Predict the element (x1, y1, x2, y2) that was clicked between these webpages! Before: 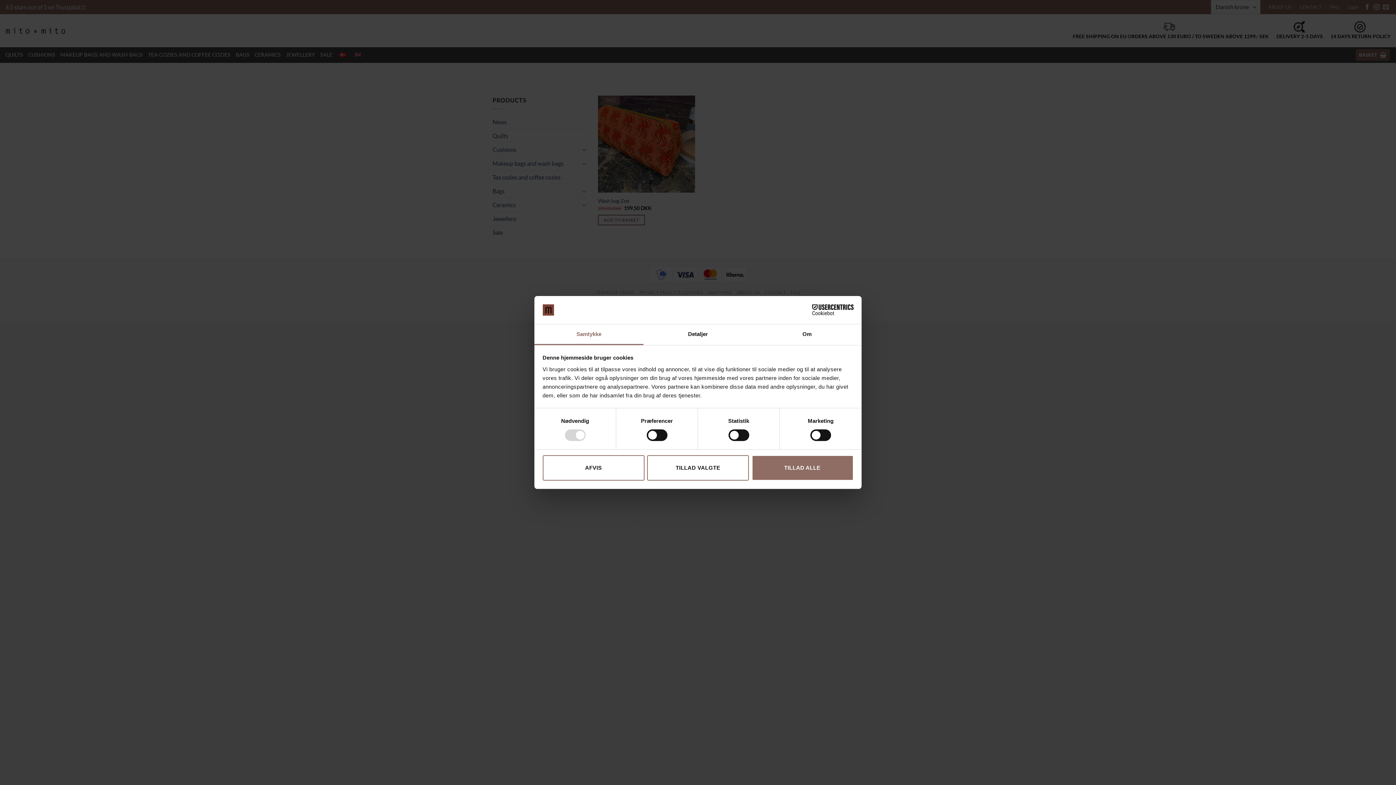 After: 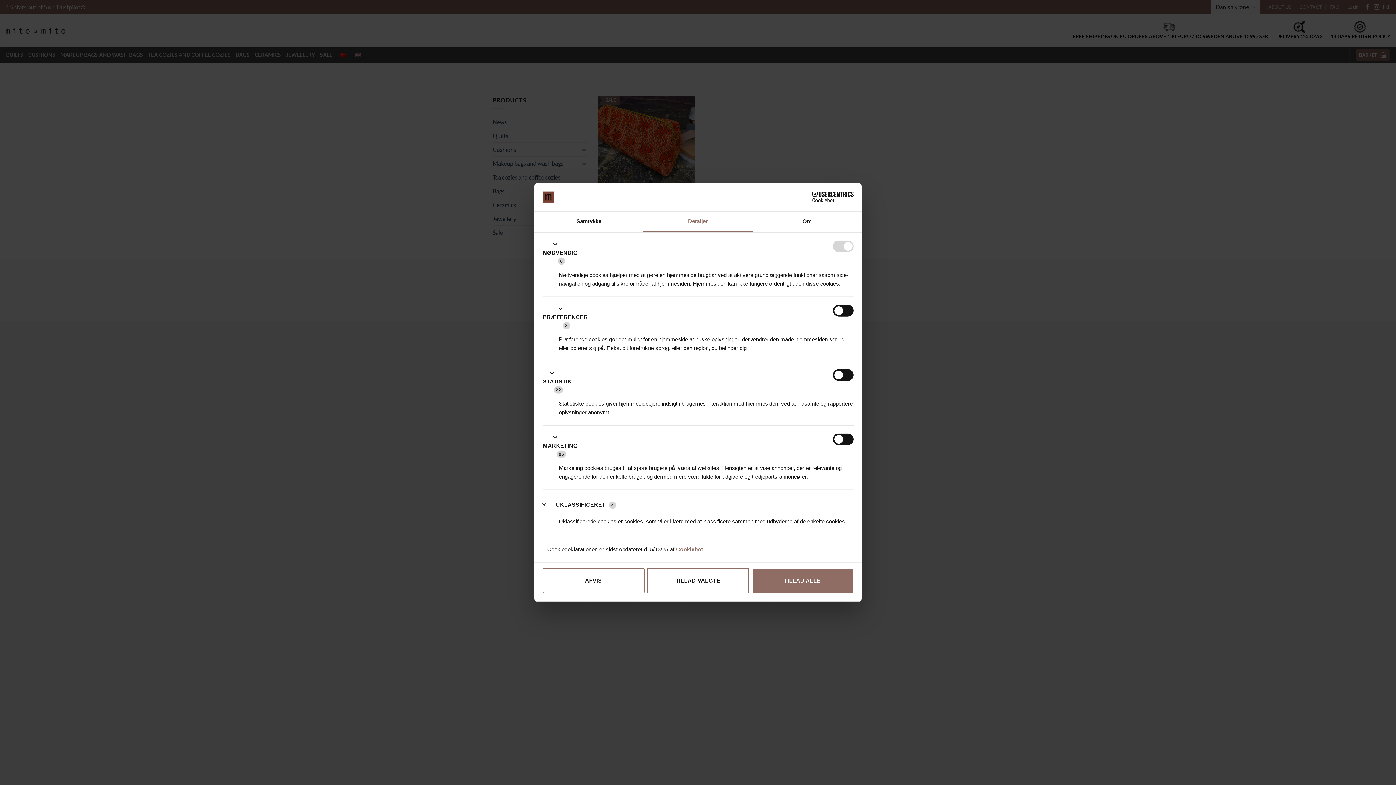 Action: bbox: (643, 324, 752, 345) label: Detaljer